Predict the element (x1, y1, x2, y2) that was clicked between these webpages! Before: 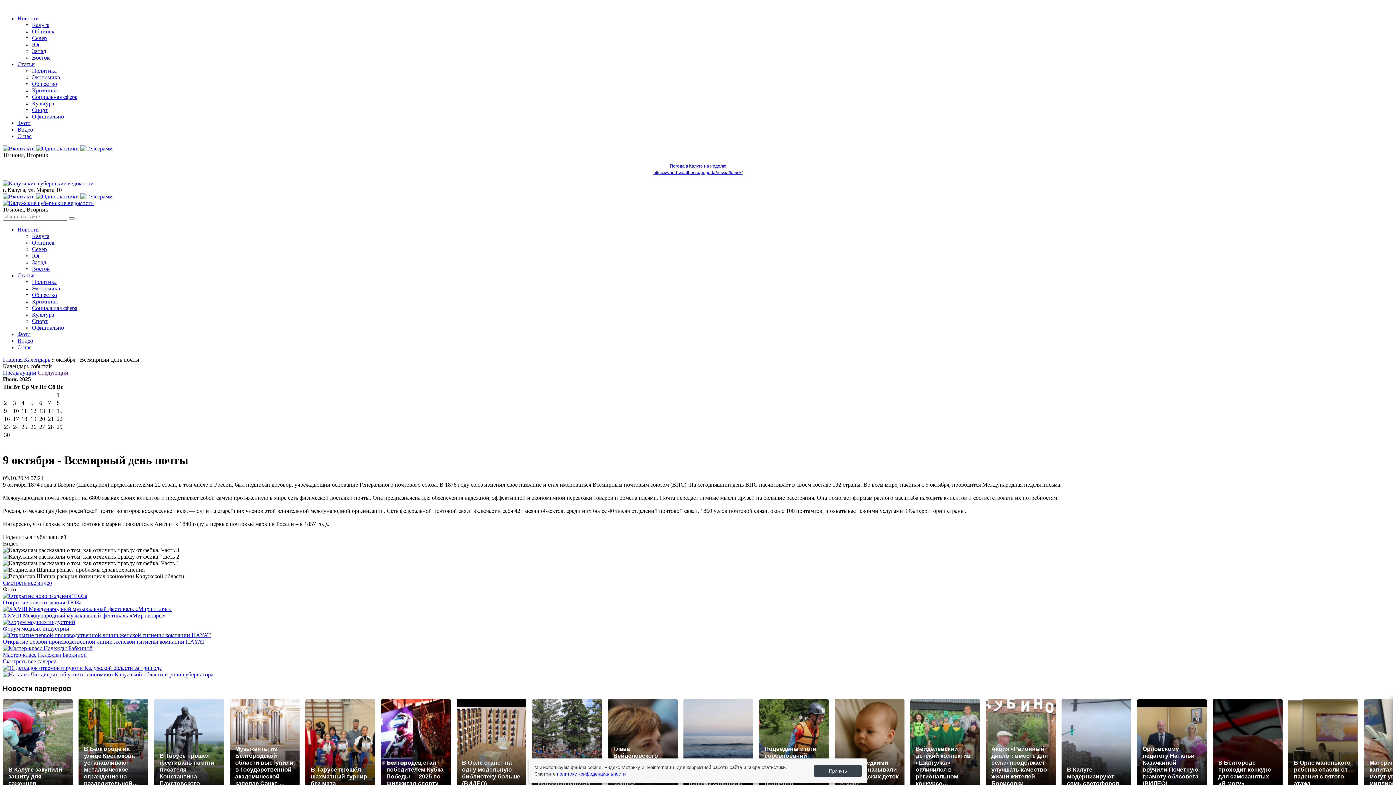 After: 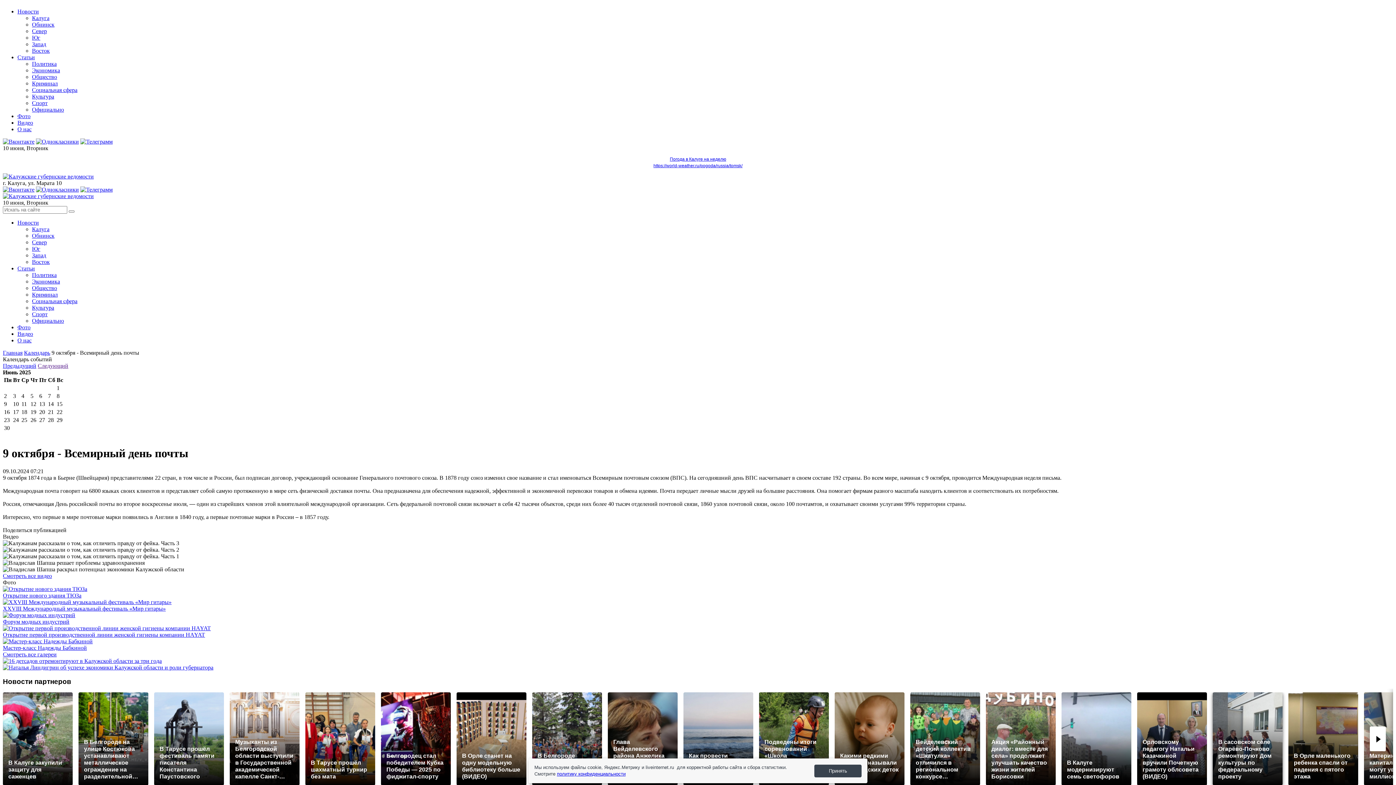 Action: bbox: (1213, 699, 1282, 792) label: В Белгороде проходит конкурс для самозанятых «Я могу»